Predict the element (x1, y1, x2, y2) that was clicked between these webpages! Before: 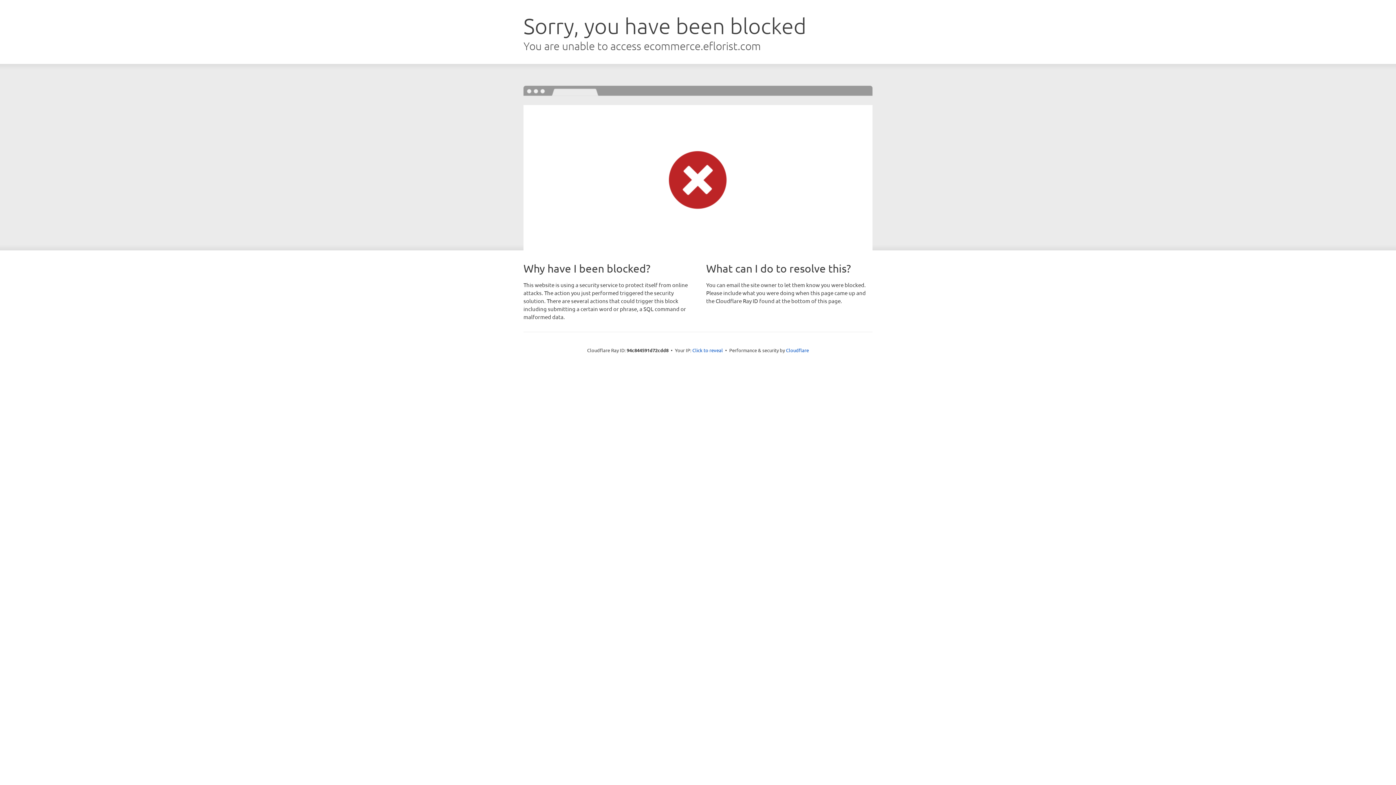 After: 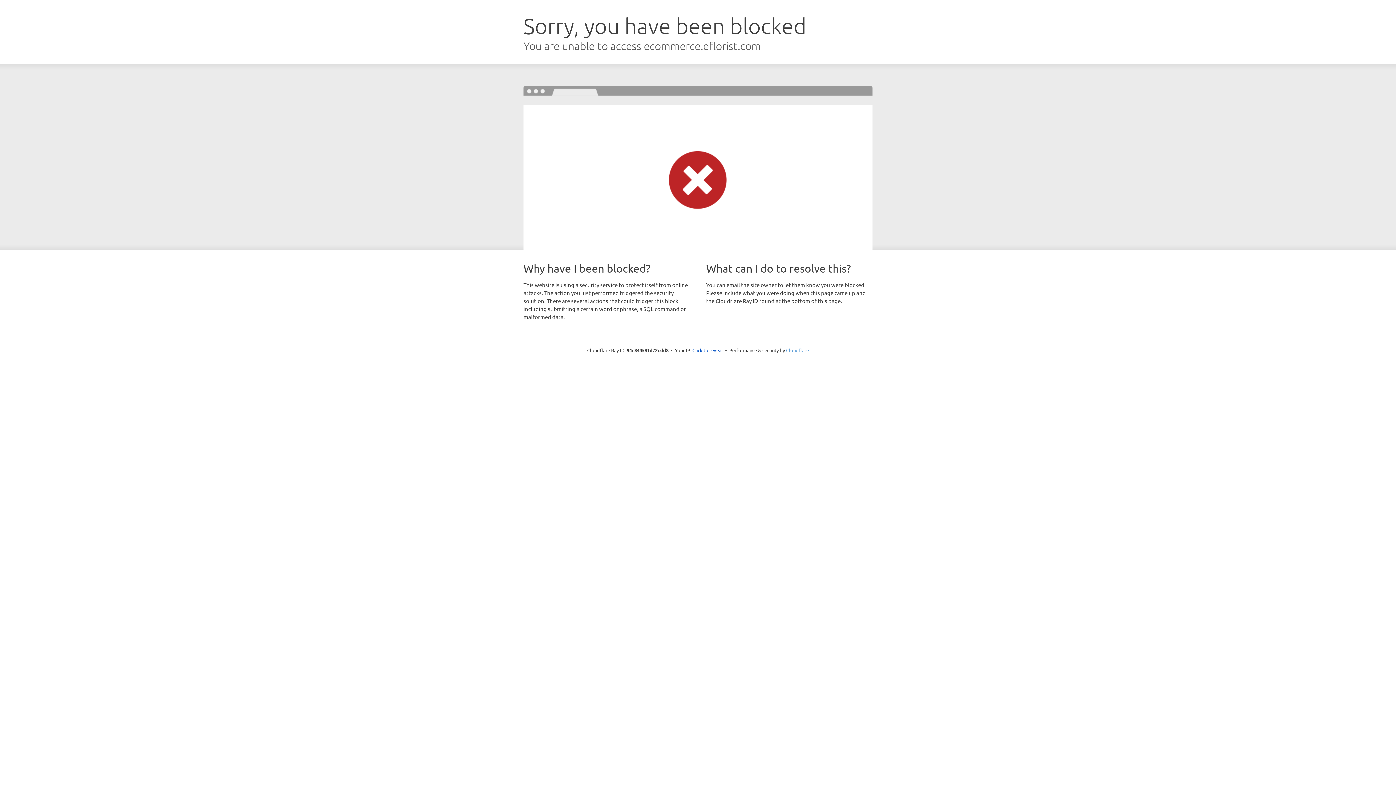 Action: label: Cloudflare bbox: (786, 347, 809, 353)